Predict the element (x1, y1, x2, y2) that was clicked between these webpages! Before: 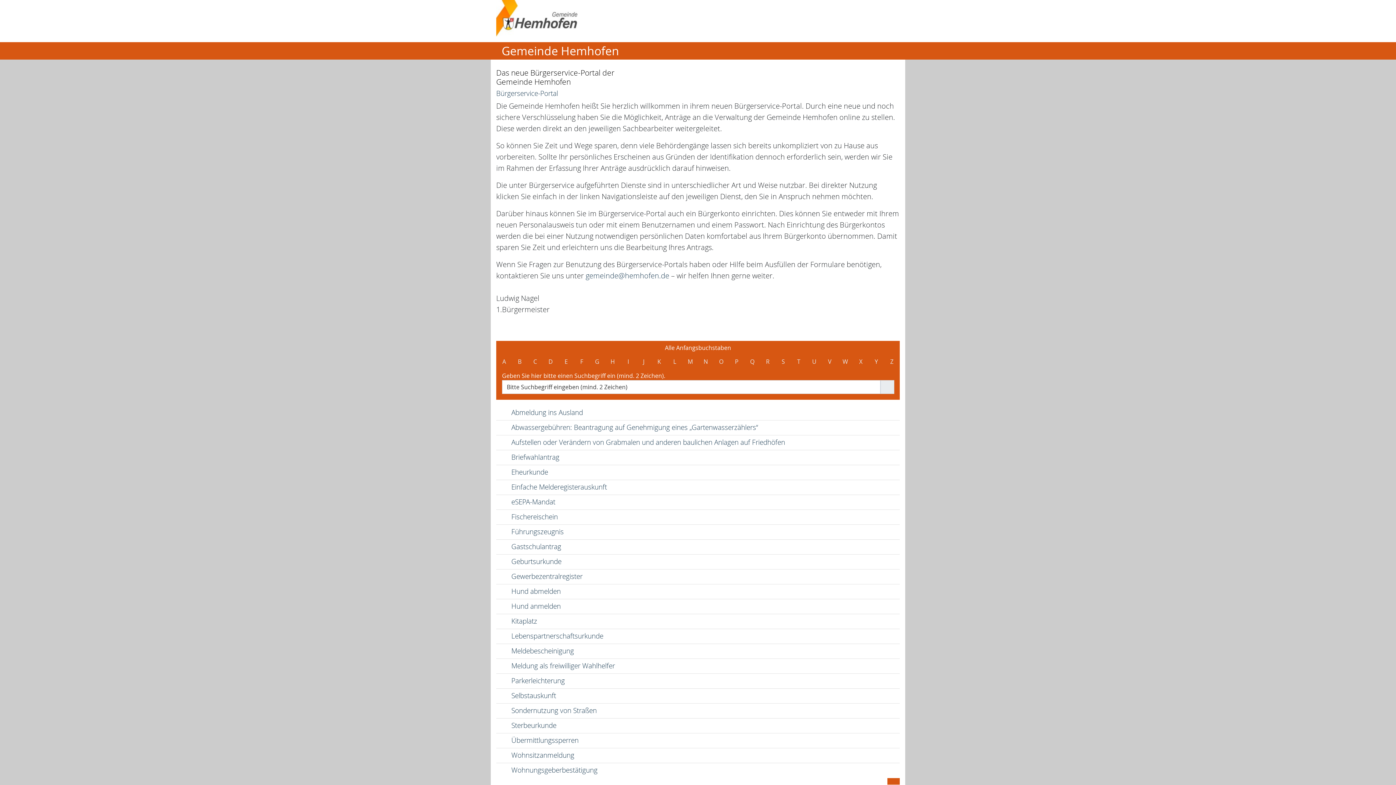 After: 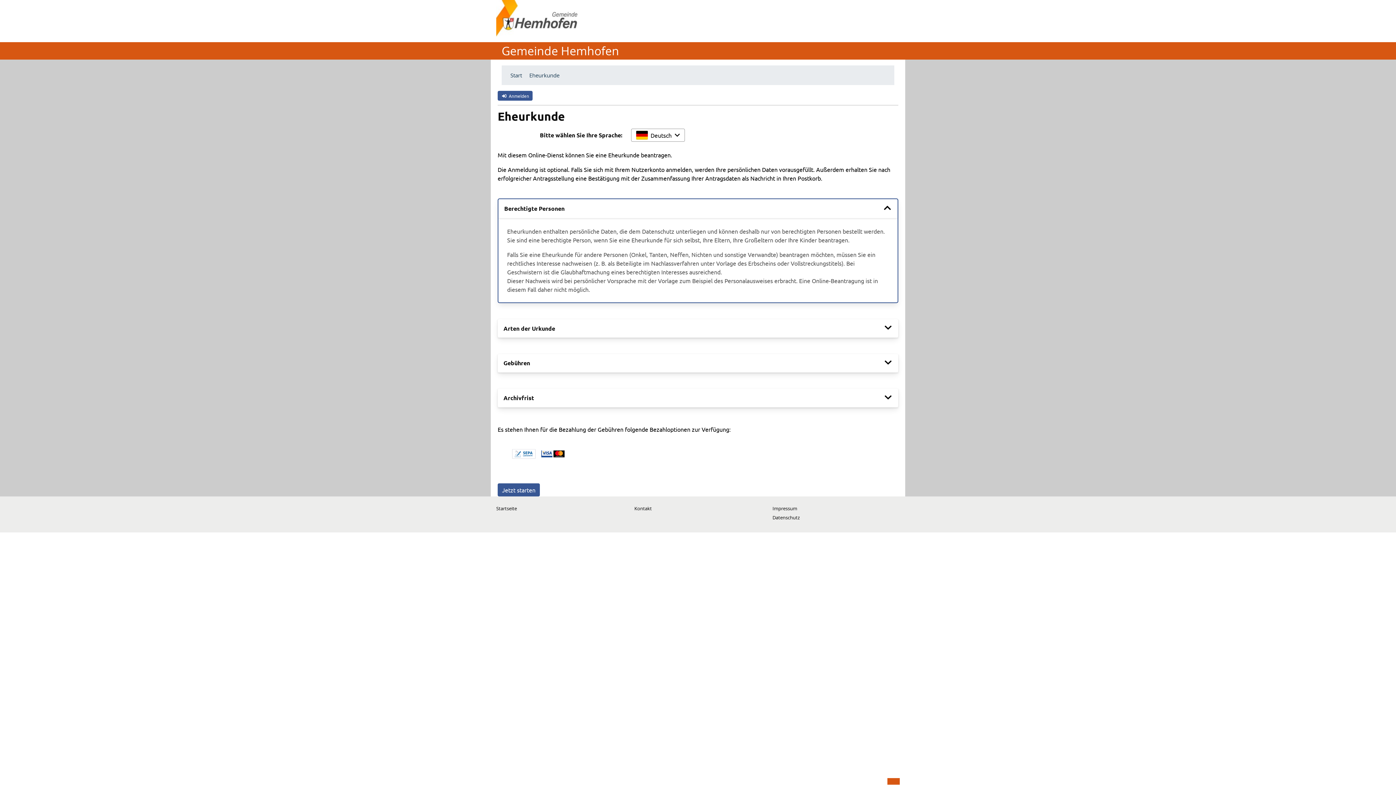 Action: bbox: (502, 468, 894, 477) label: Eheurkunde